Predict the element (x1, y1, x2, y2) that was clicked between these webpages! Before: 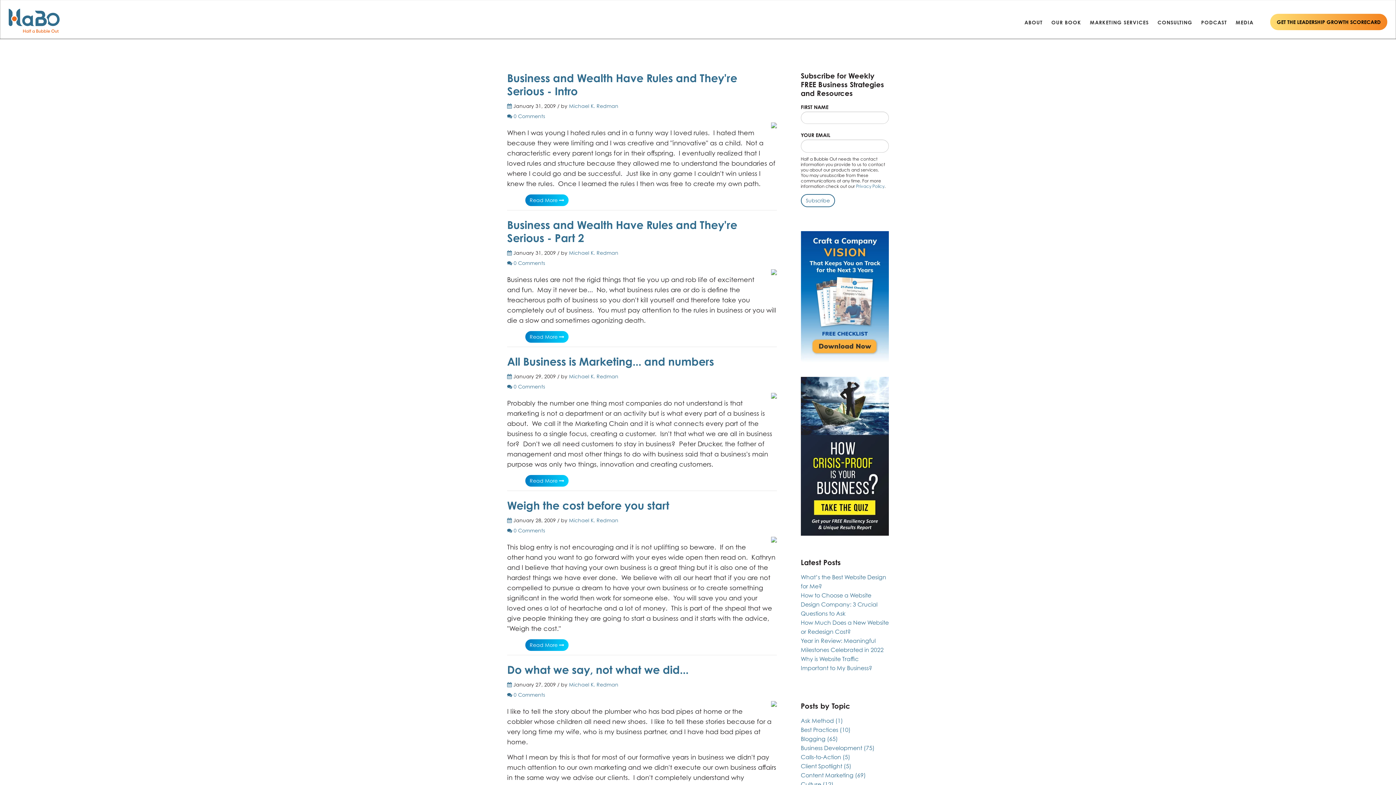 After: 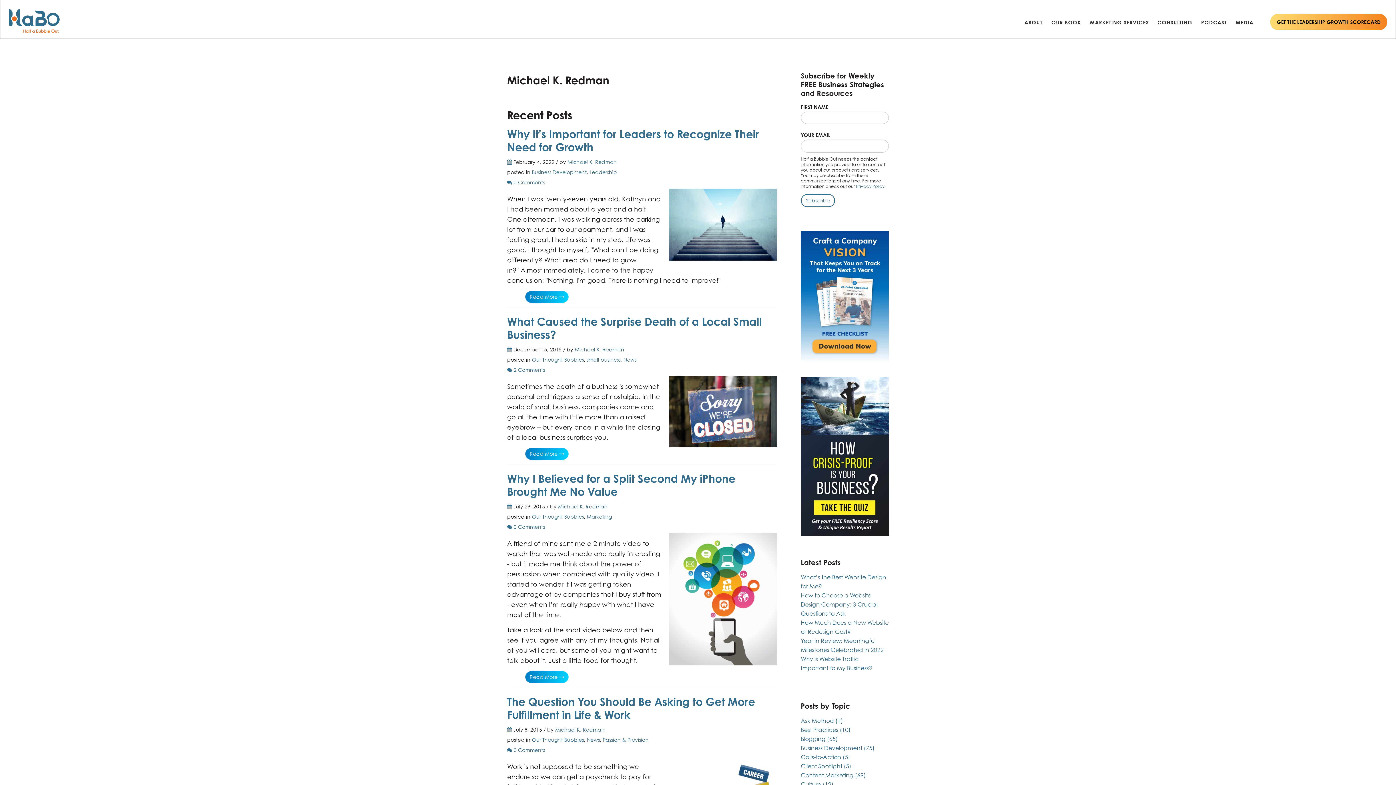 Action: bbox: (569, 249, 618, 256) label: Michael K. Redman